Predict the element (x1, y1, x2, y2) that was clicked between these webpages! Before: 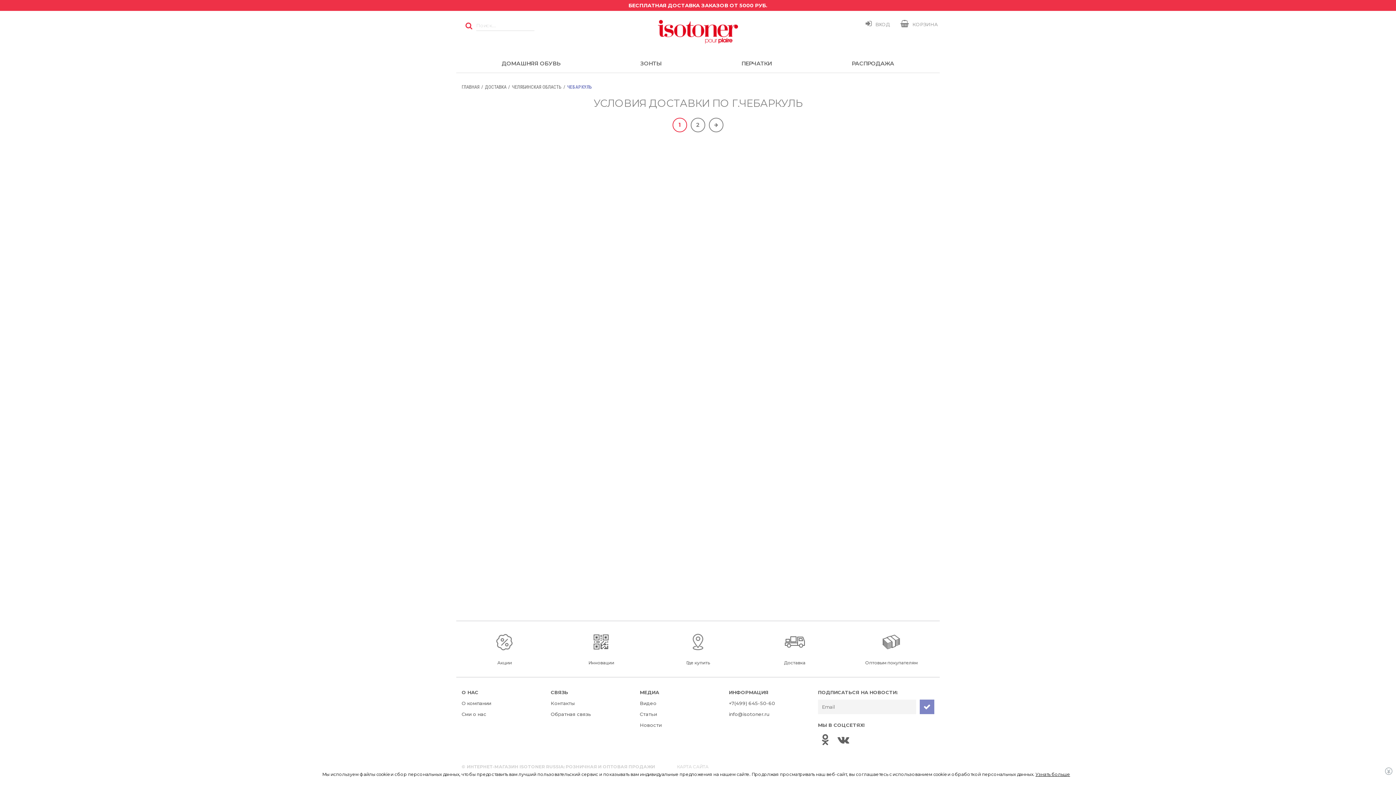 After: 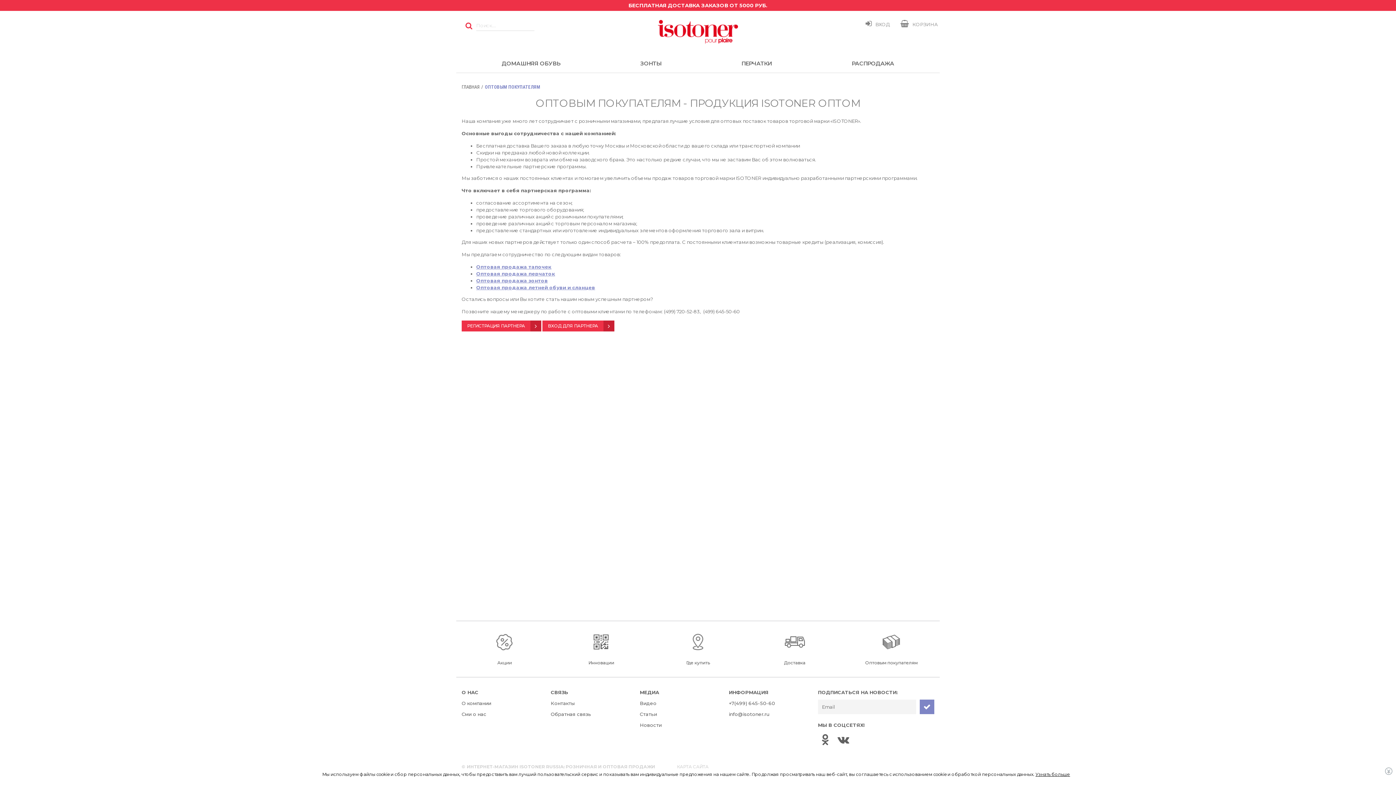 Action: label: Оптовым покупателям bbox: (848, 633, 934, 666)